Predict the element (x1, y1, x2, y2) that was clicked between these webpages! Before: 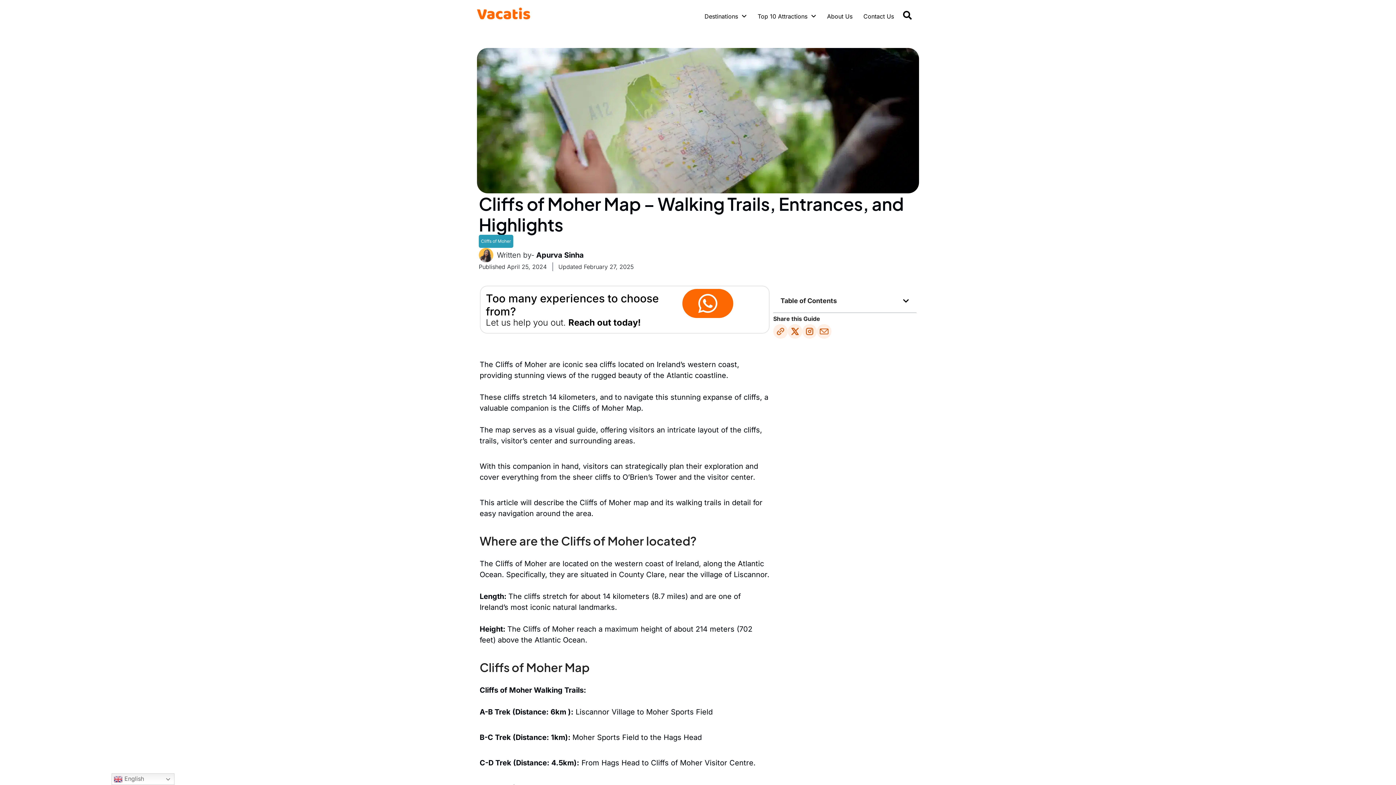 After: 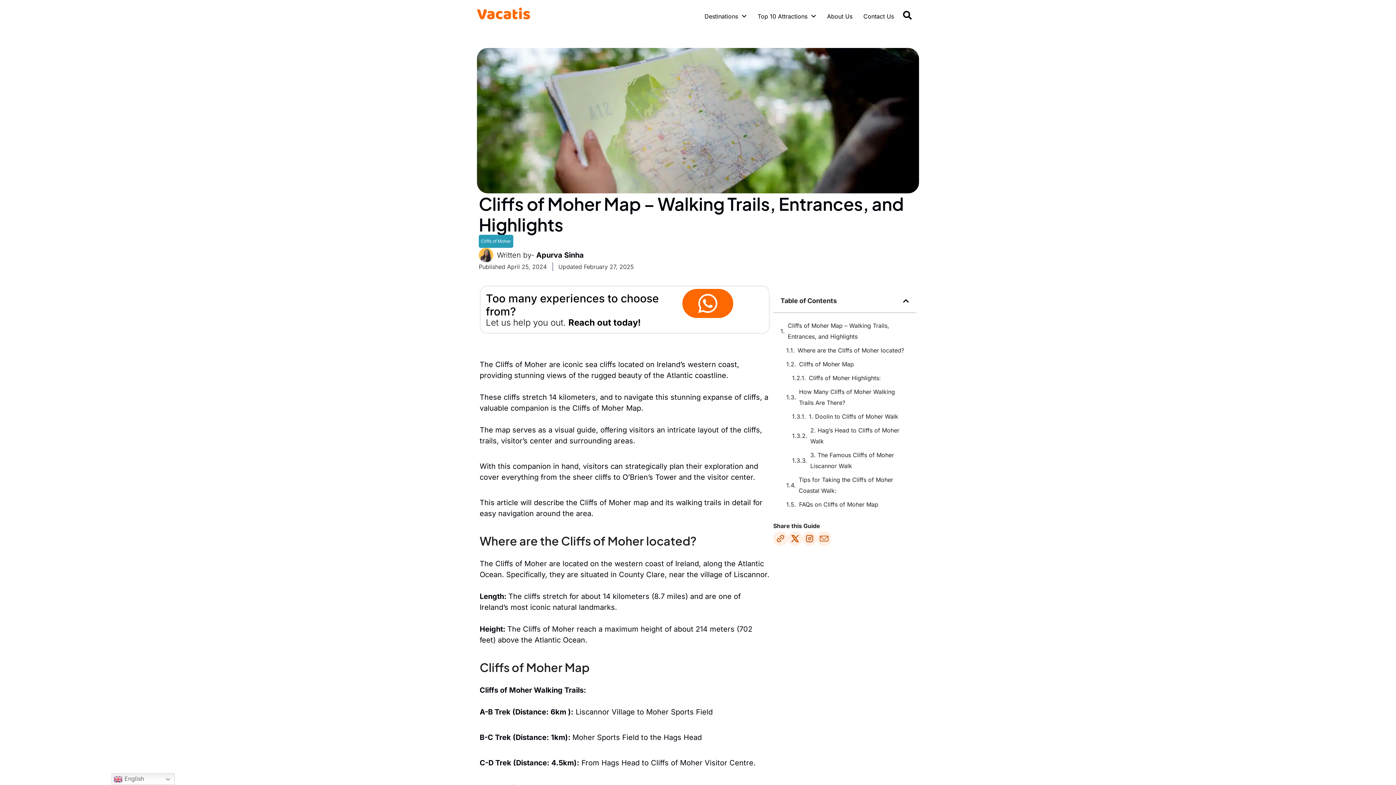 Action: bbox: (902, 297, 909, 304) label: Open table of contents